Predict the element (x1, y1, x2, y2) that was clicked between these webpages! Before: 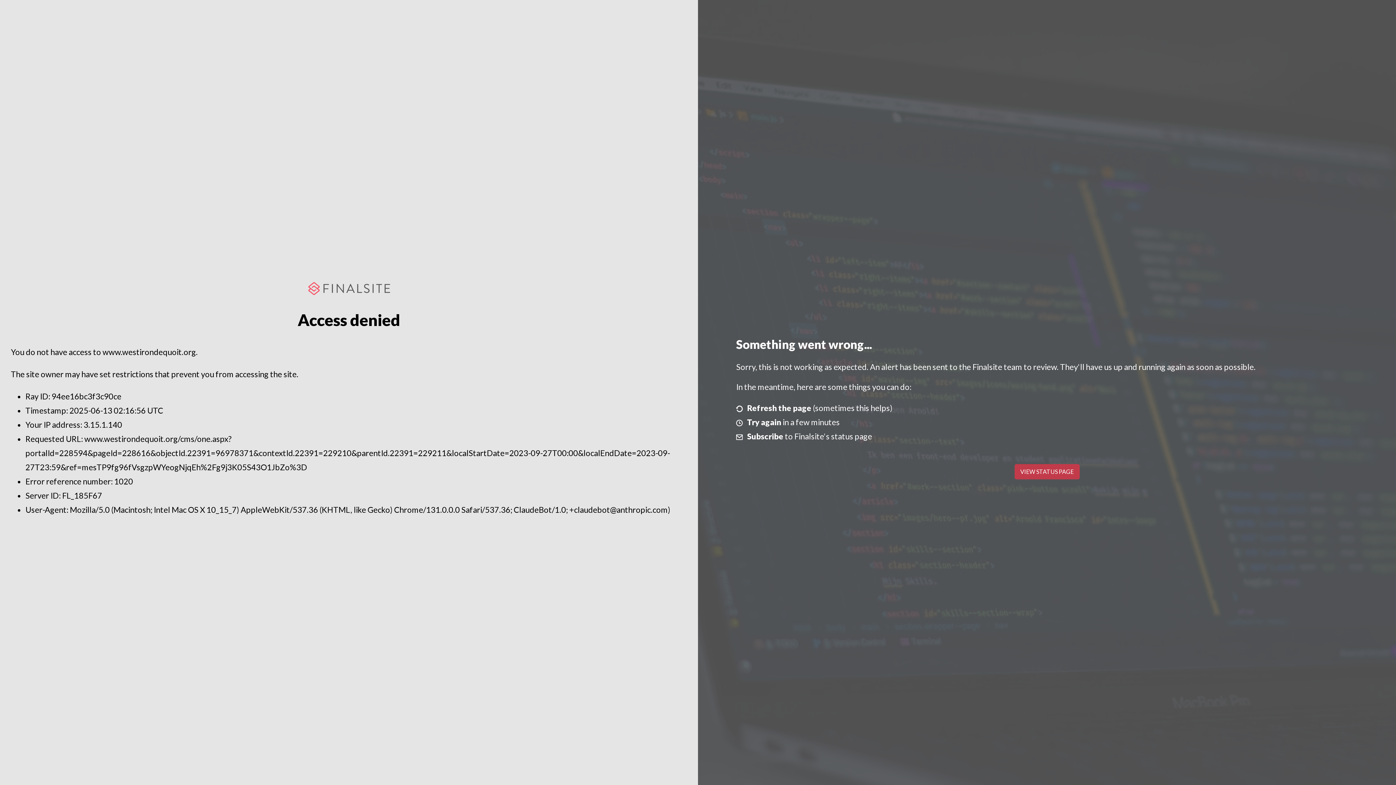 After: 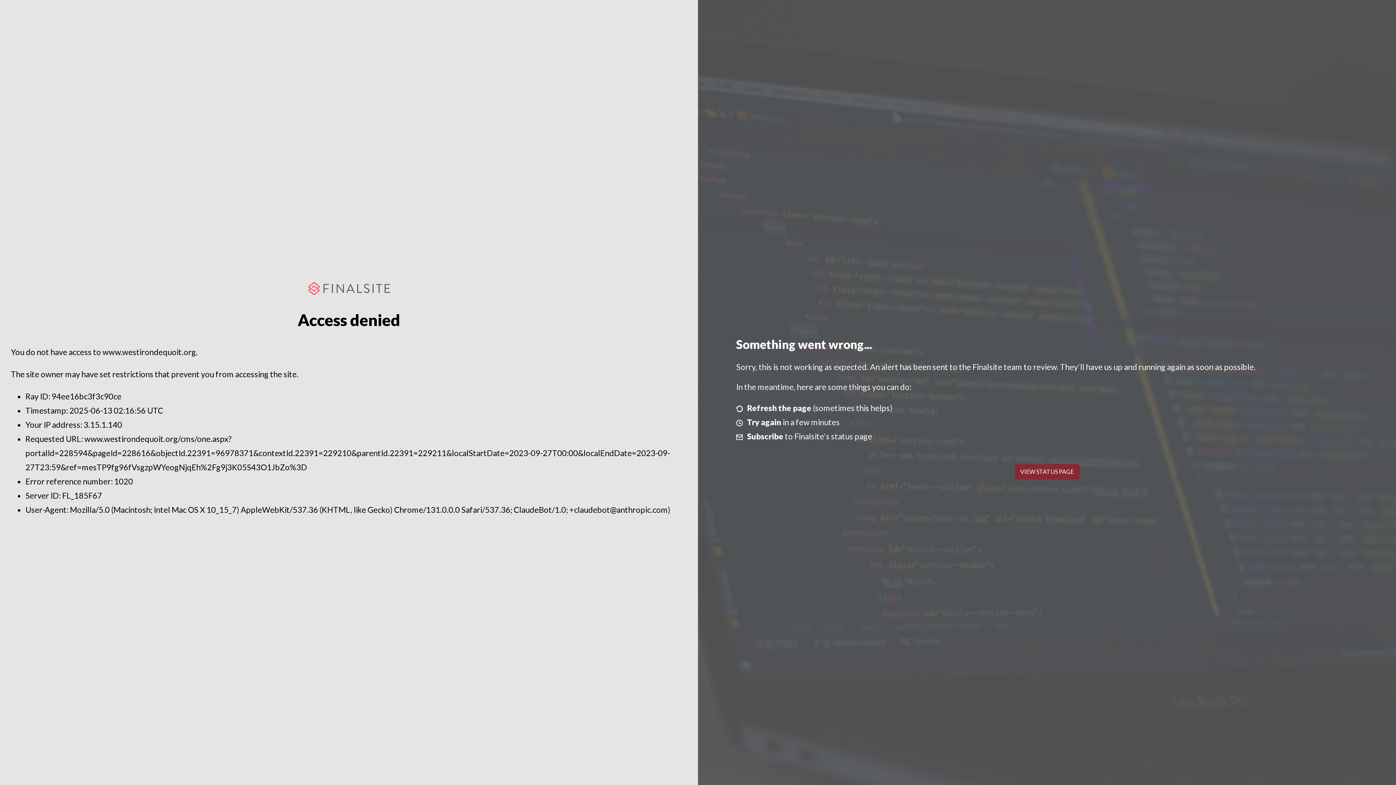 Action: label: VIEW STATUS PAGE bbox: (1014, 464, 1079, 479)